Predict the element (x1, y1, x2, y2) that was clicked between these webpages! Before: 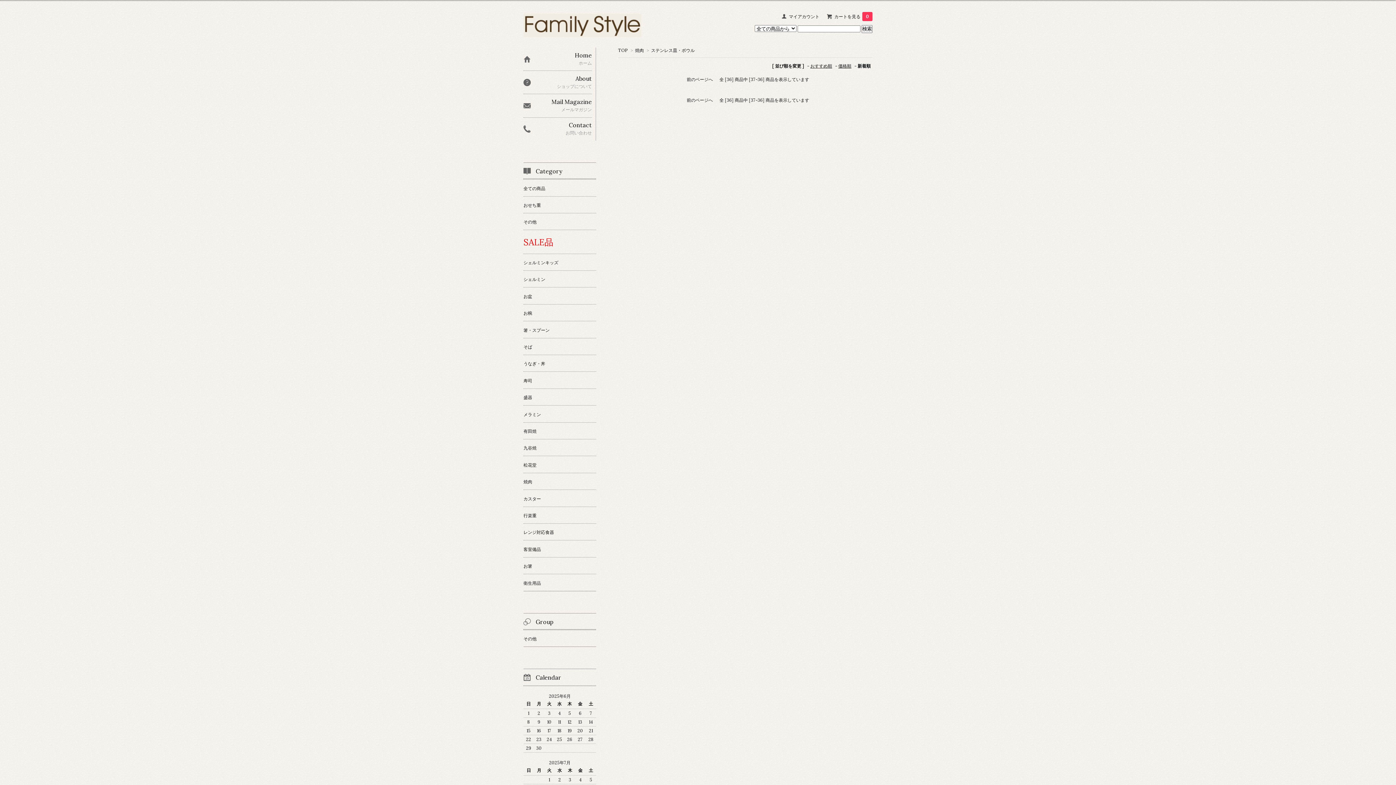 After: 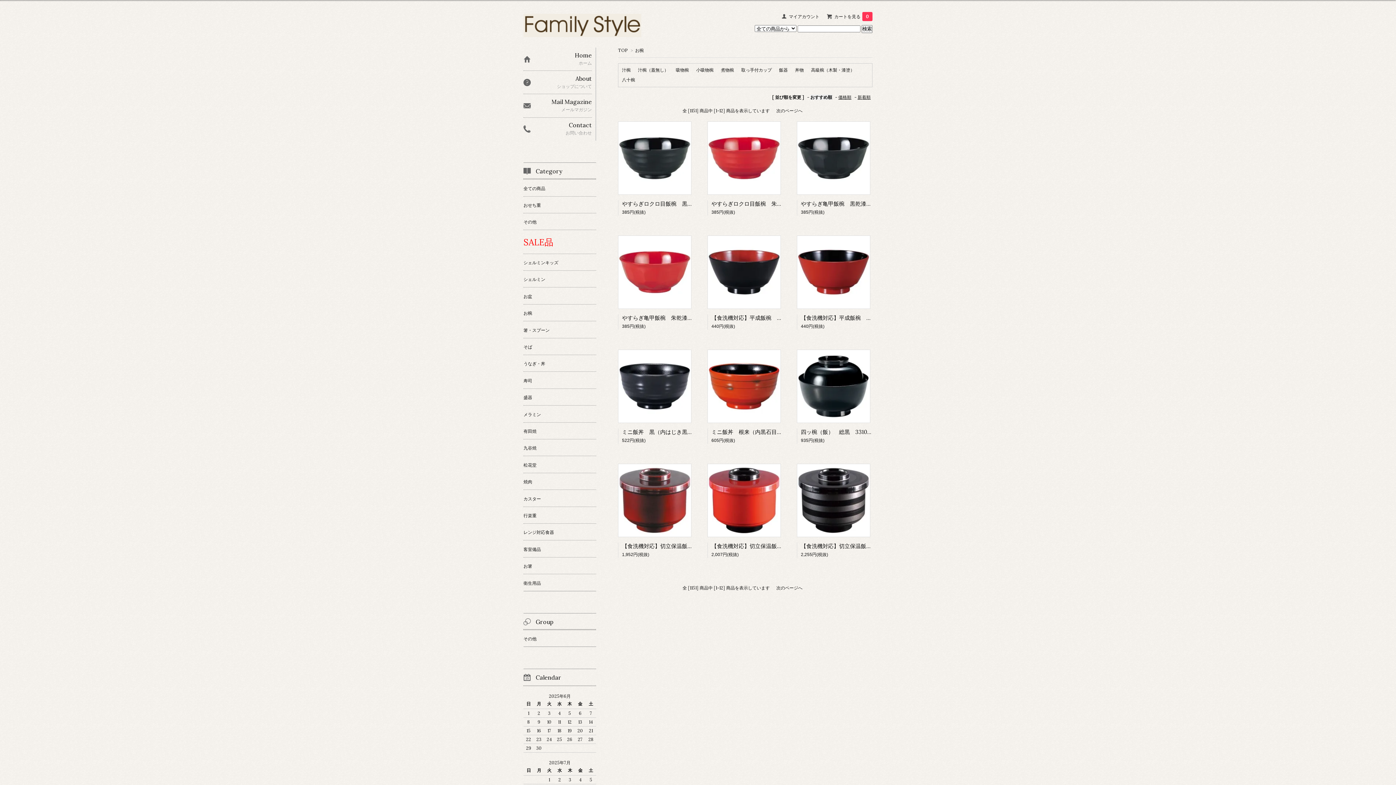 Action: label: お椀 bbox: (523, 304, 596, 321)